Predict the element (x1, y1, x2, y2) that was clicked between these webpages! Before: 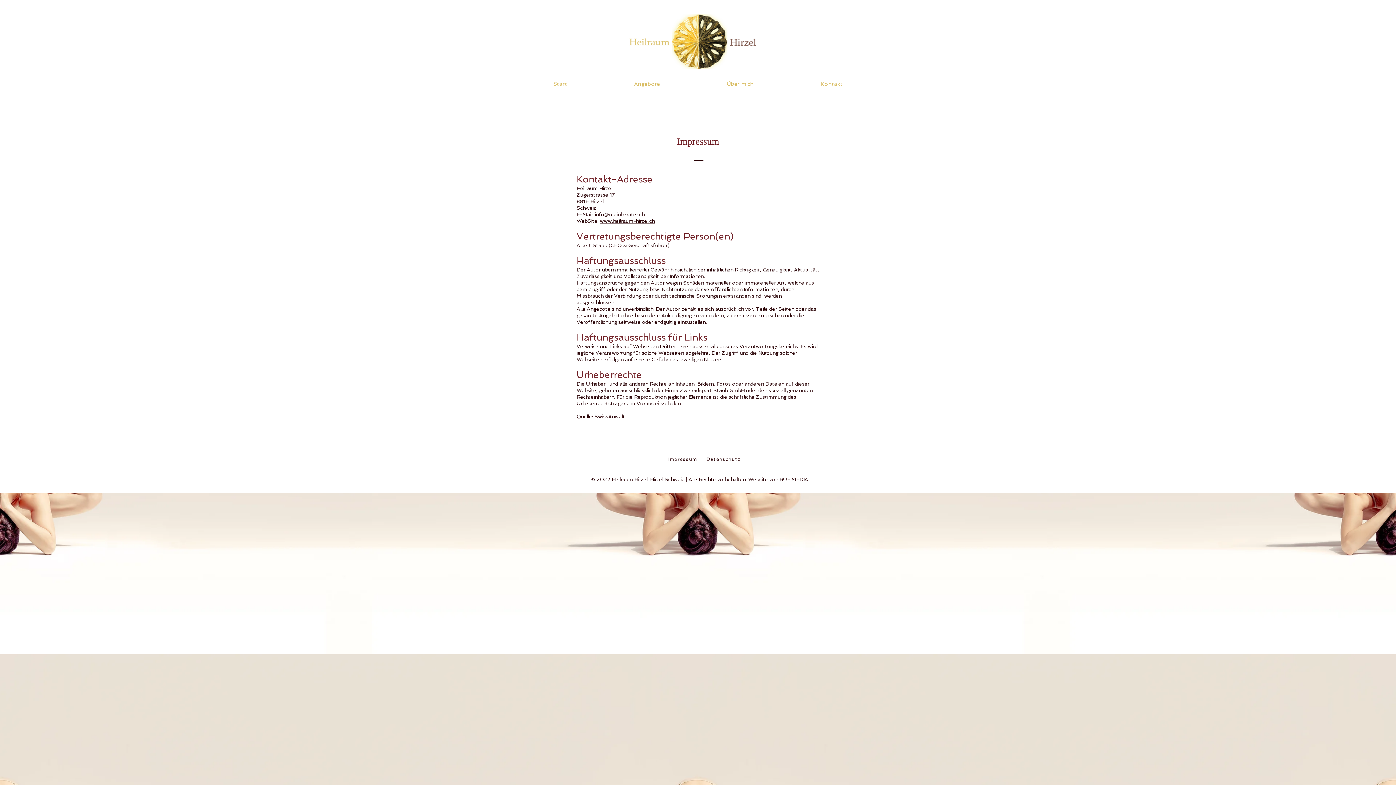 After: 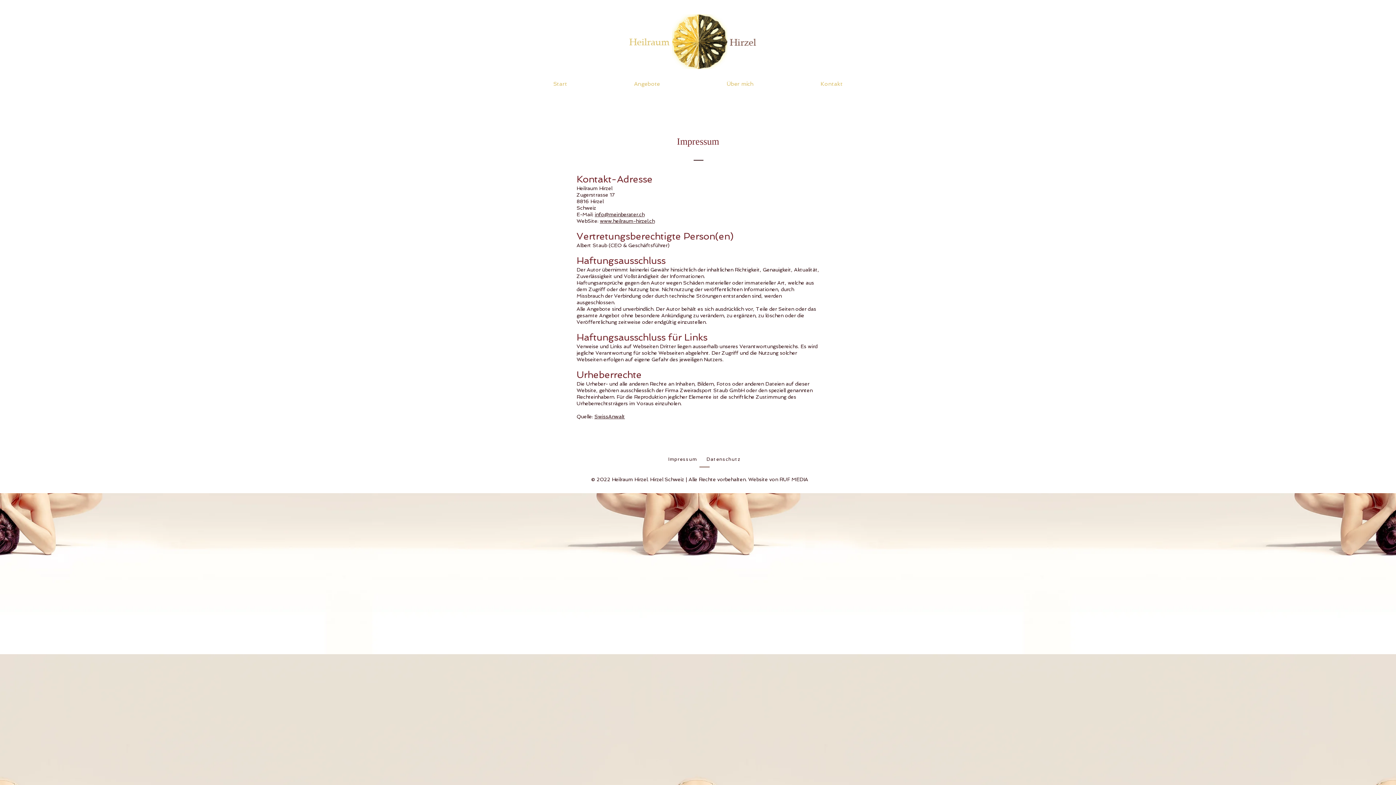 Action: label: www.heilraum-hirzel.ch bbox: (600, 218, 654, 224)